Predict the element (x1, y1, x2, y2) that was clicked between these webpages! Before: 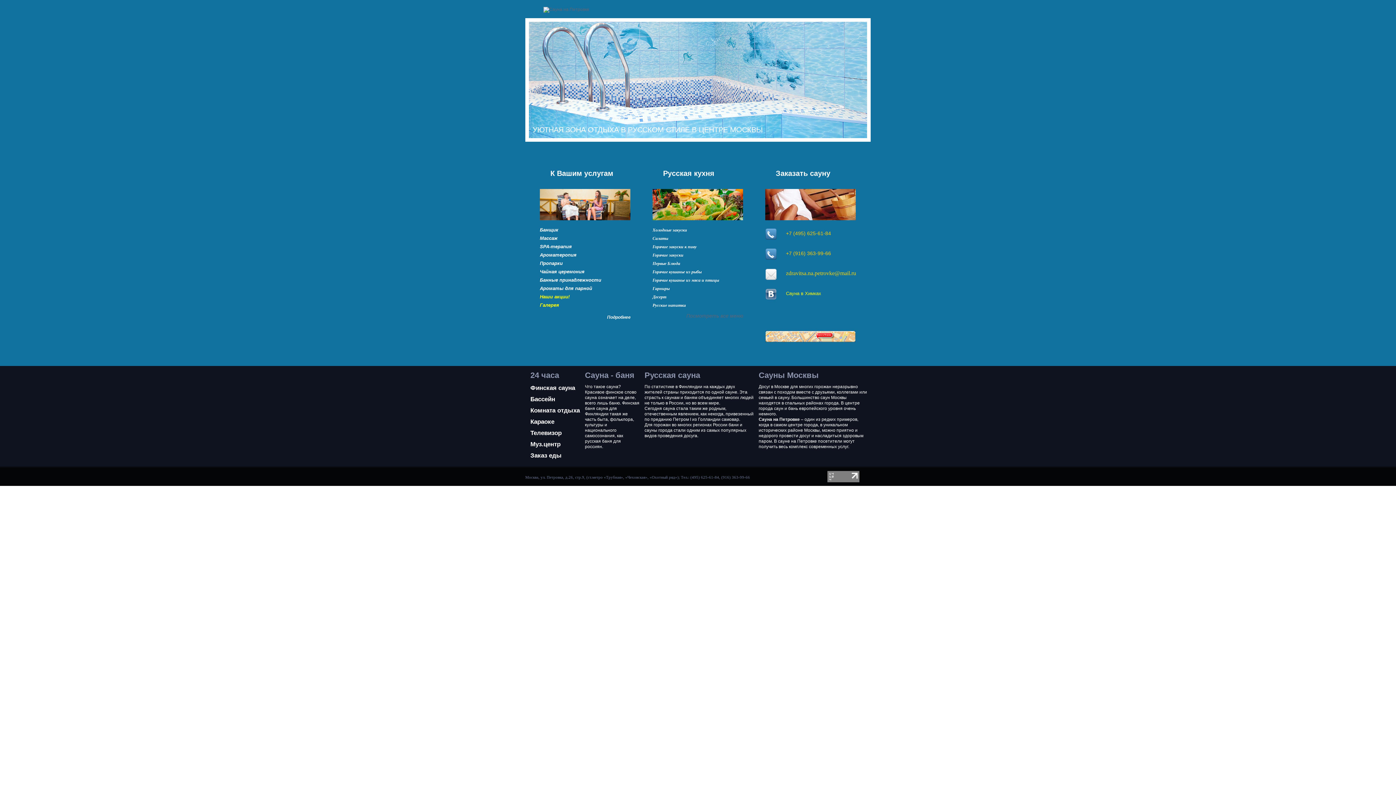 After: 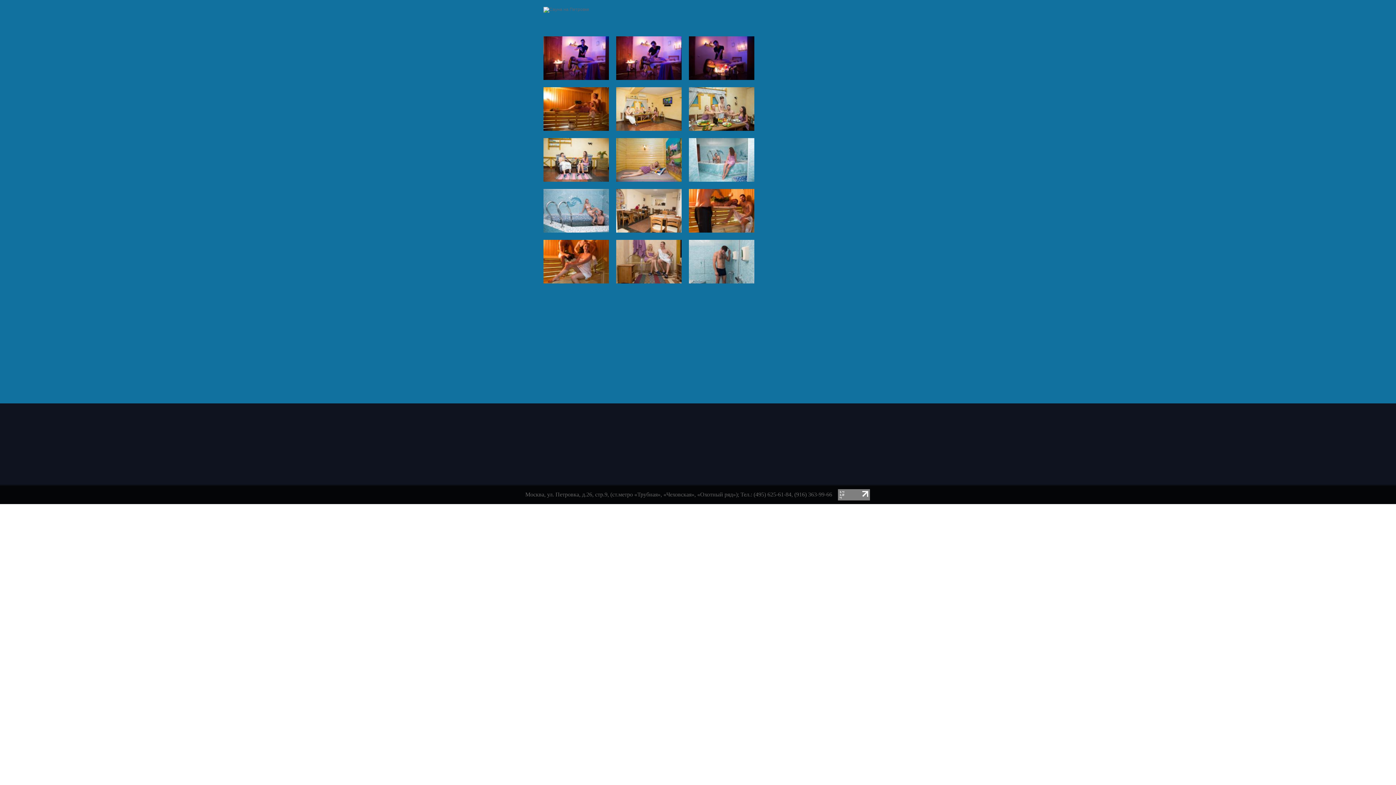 Action: label: Галерея bbox: (540, 302, 559, 308)